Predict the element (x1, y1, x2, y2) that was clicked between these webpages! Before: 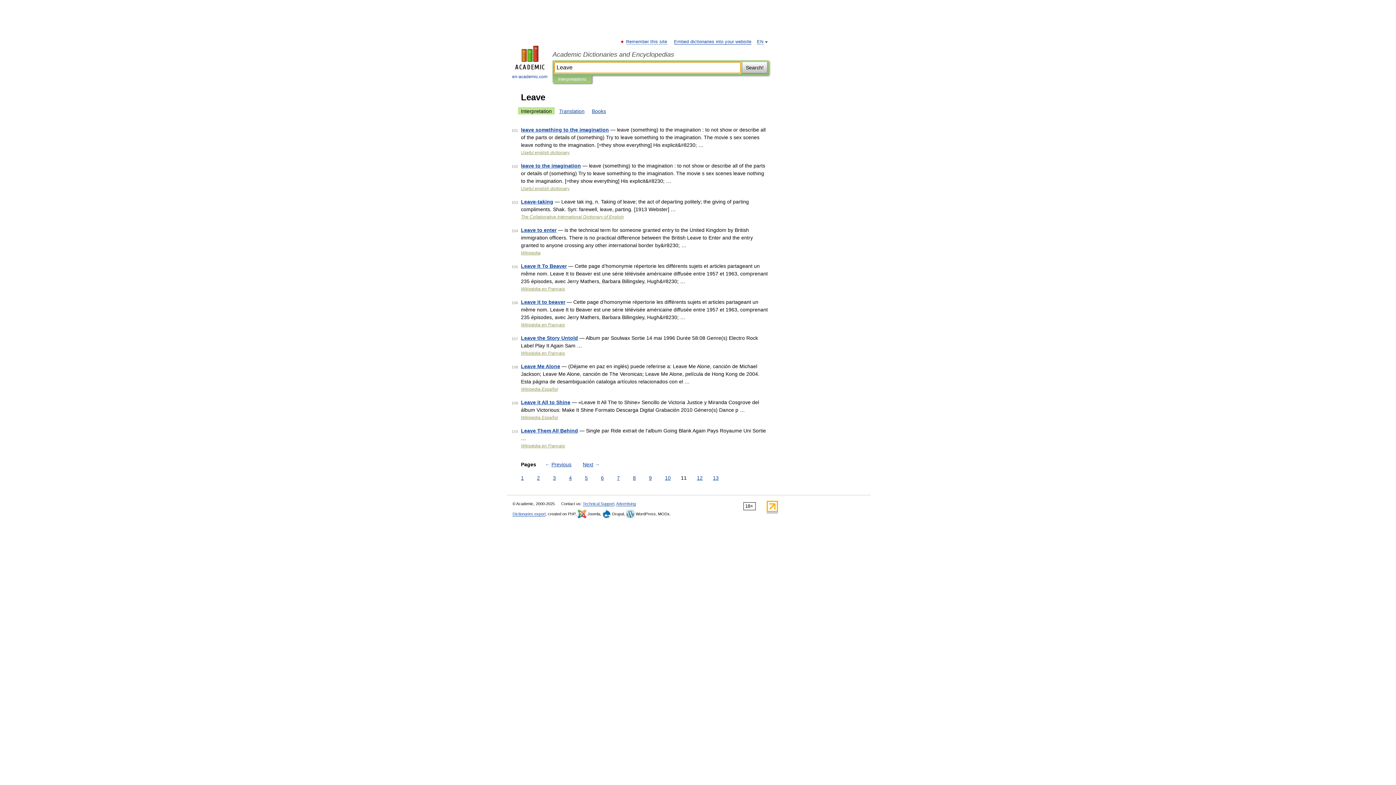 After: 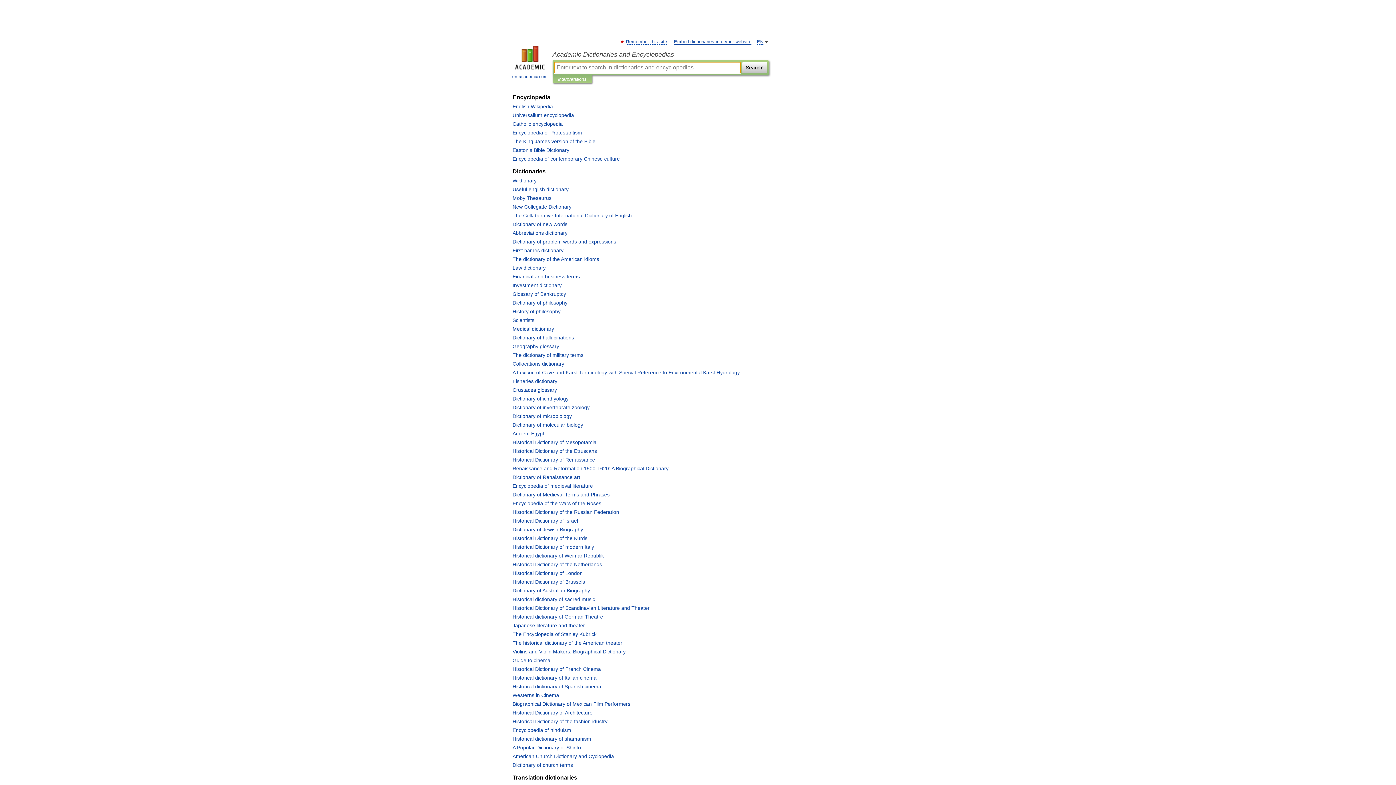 Action: label: 
en-academic.com bbox: (507, 45, 552, 80)